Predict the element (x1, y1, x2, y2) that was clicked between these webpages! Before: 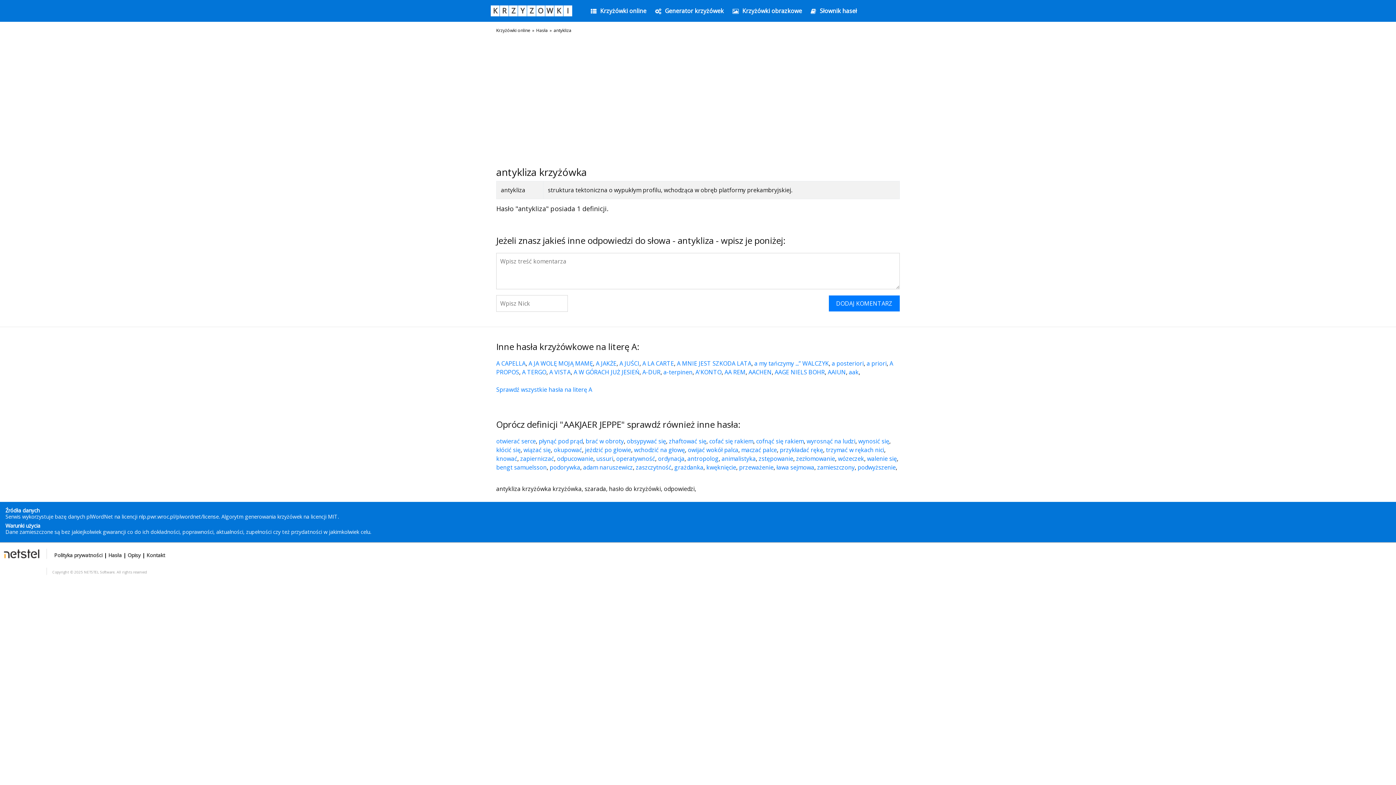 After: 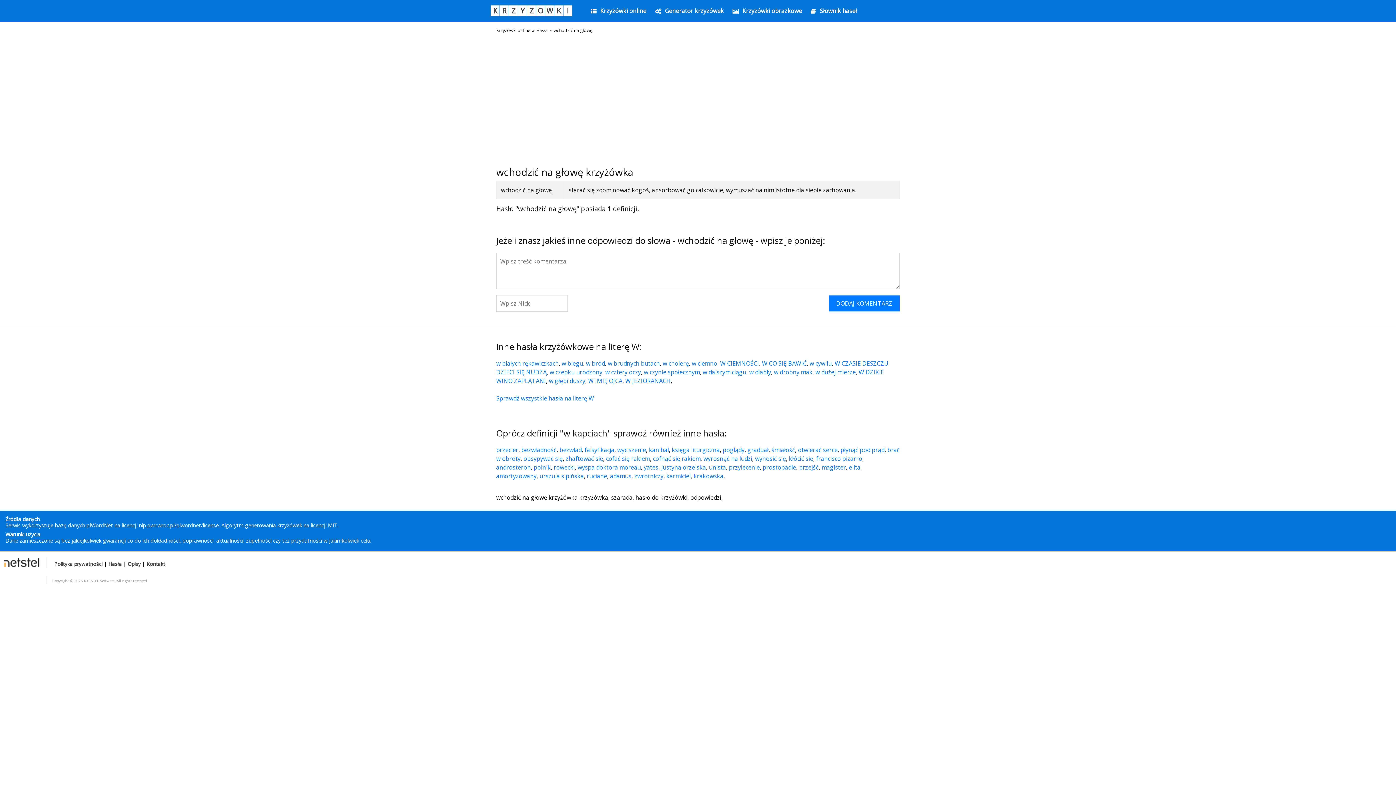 Action: bbox: (634, 568, 685, 576) label: wchodzić na głowę